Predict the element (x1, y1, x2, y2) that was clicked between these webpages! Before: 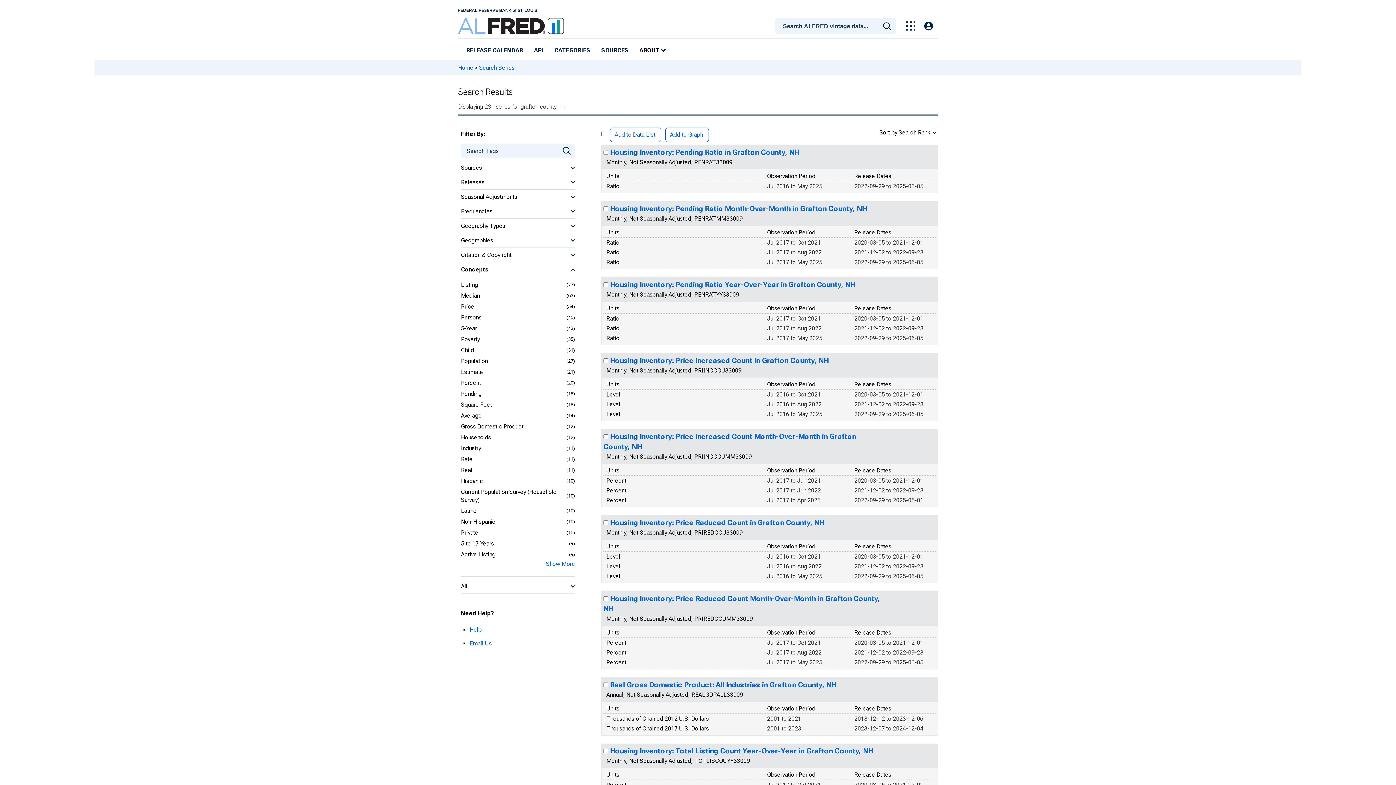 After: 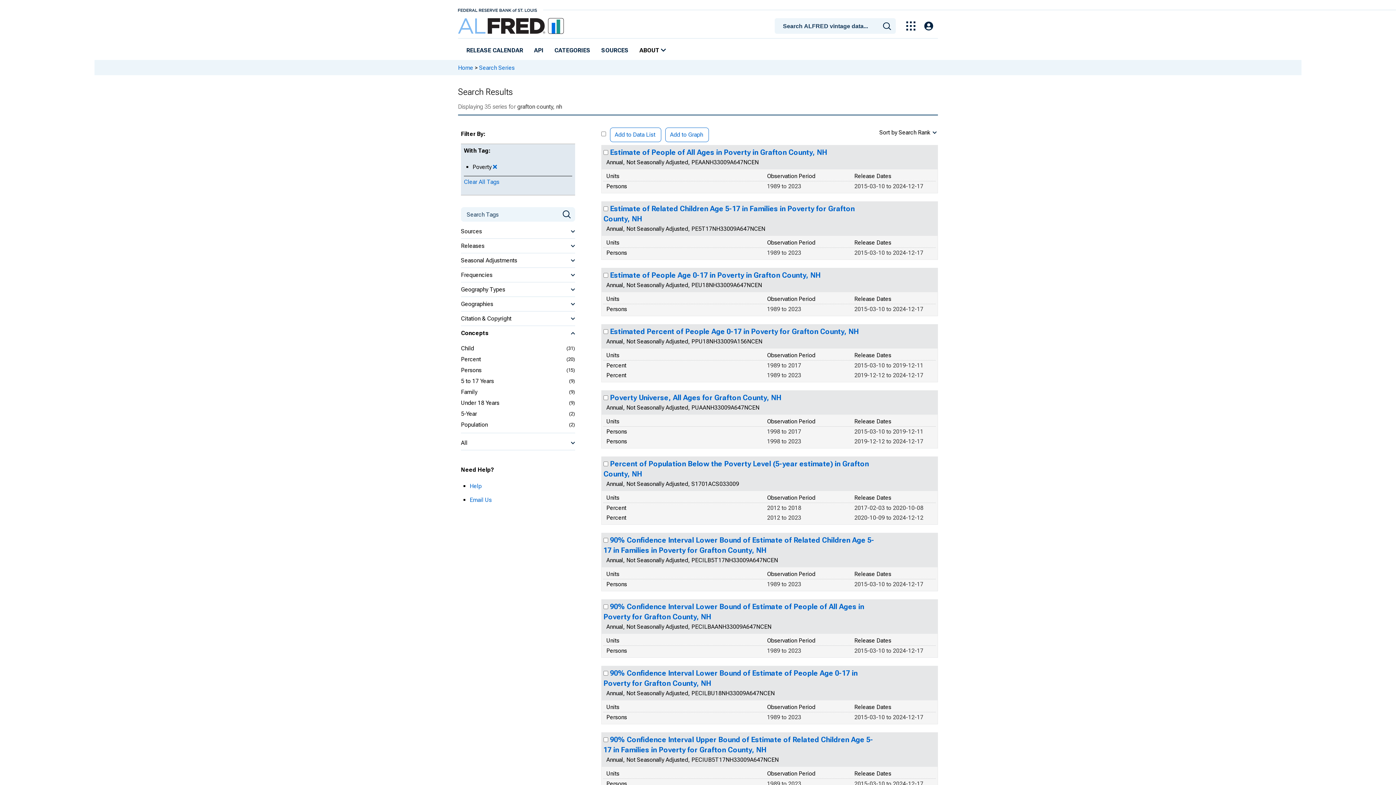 Action: label: Poverty bbox: (461, 335, 480, 343)